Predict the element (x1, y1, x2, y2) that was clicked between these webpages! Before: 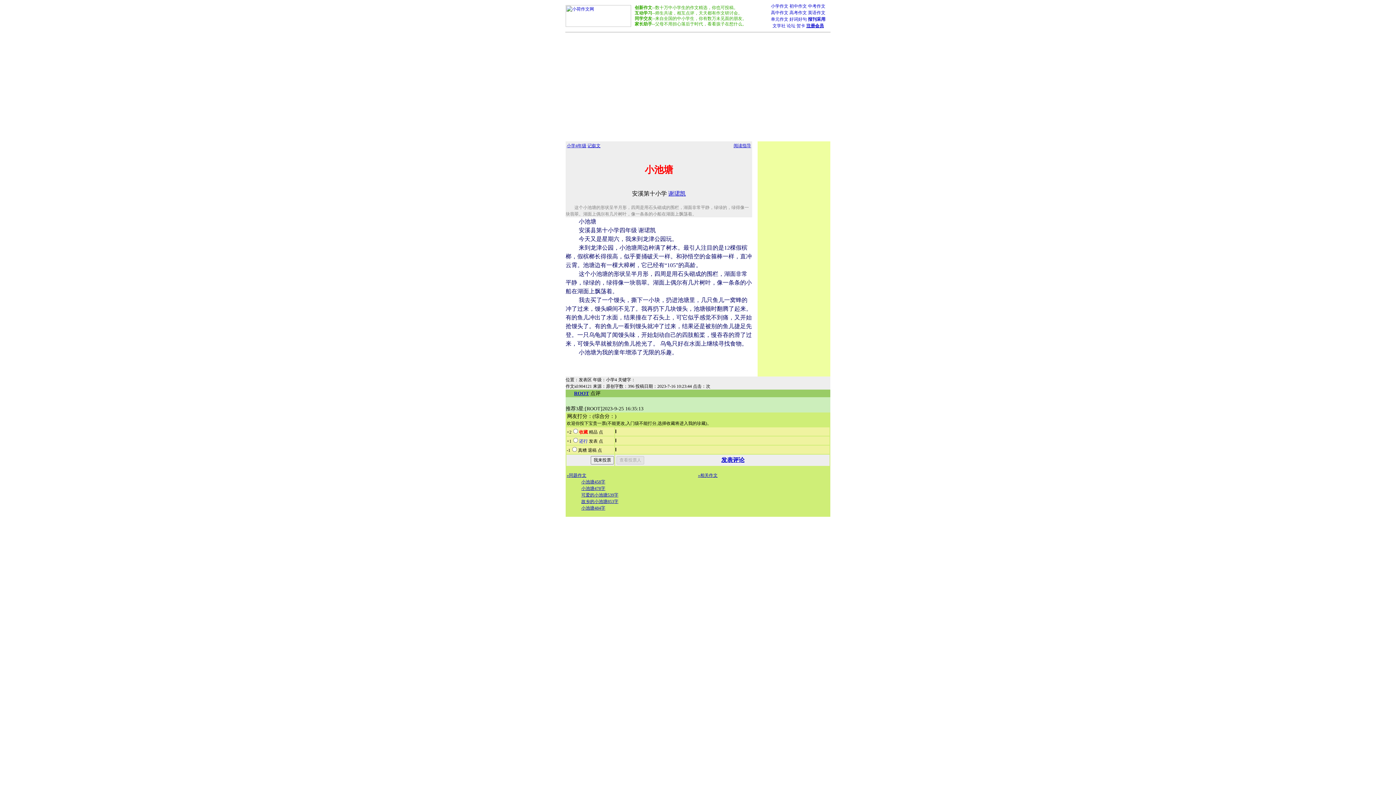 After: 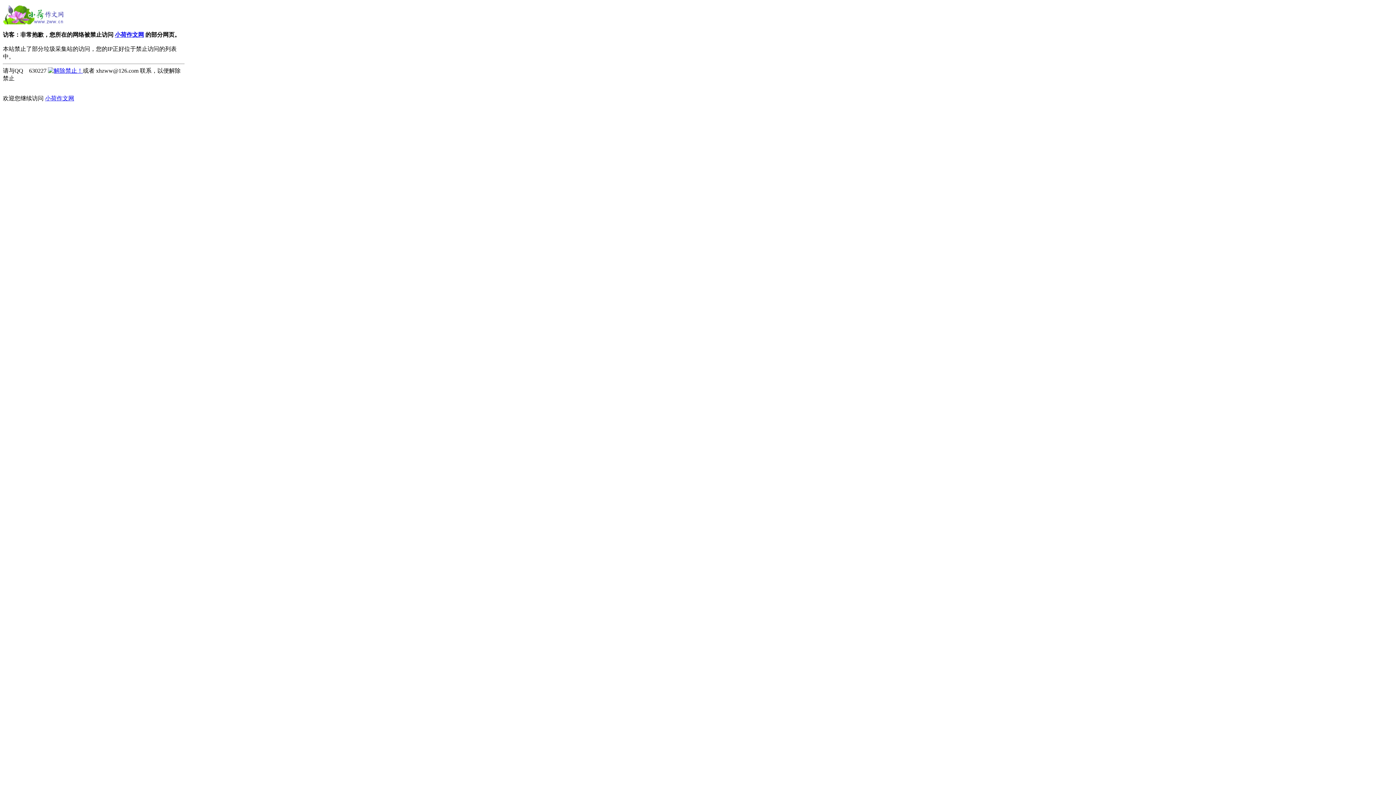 Action: label: 注册会员 bbox: (806, 23, 824, 28)